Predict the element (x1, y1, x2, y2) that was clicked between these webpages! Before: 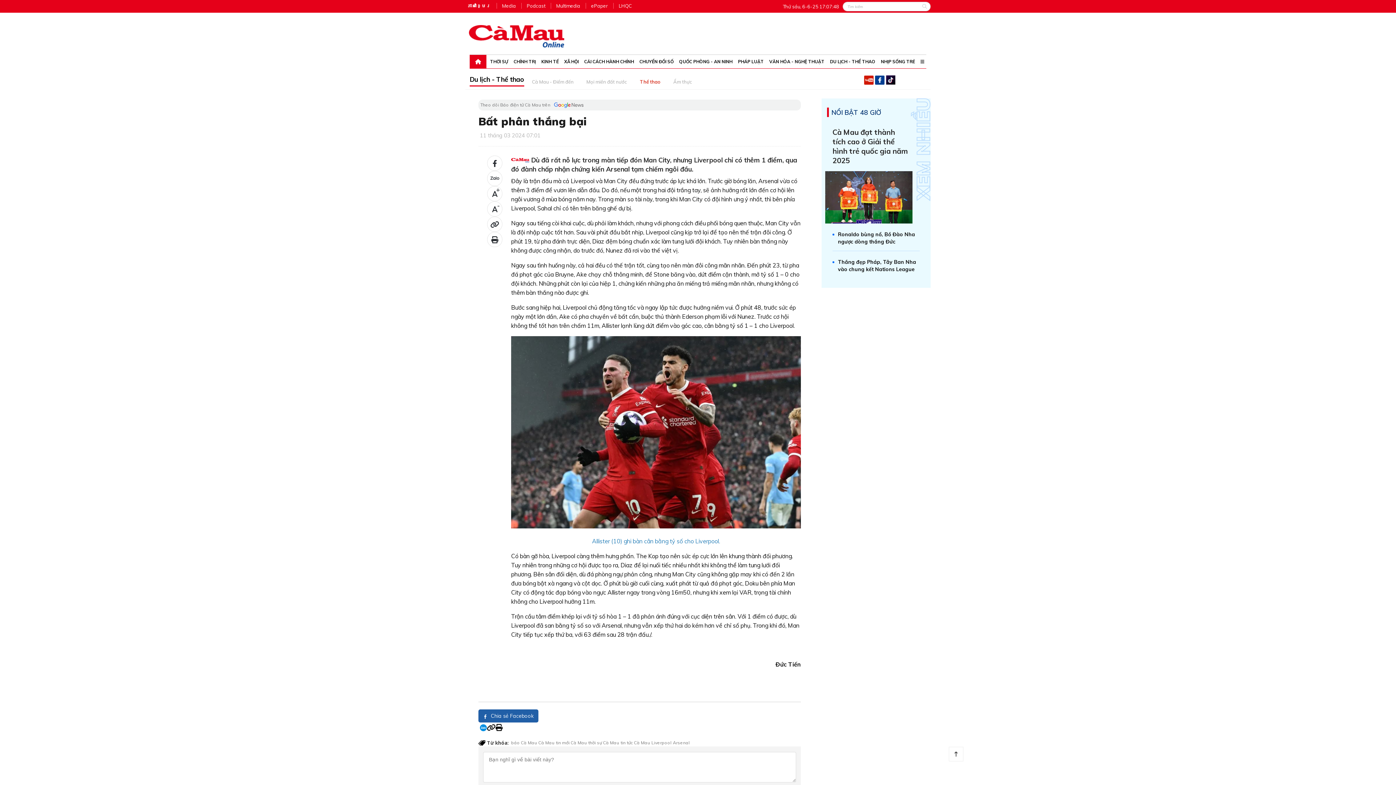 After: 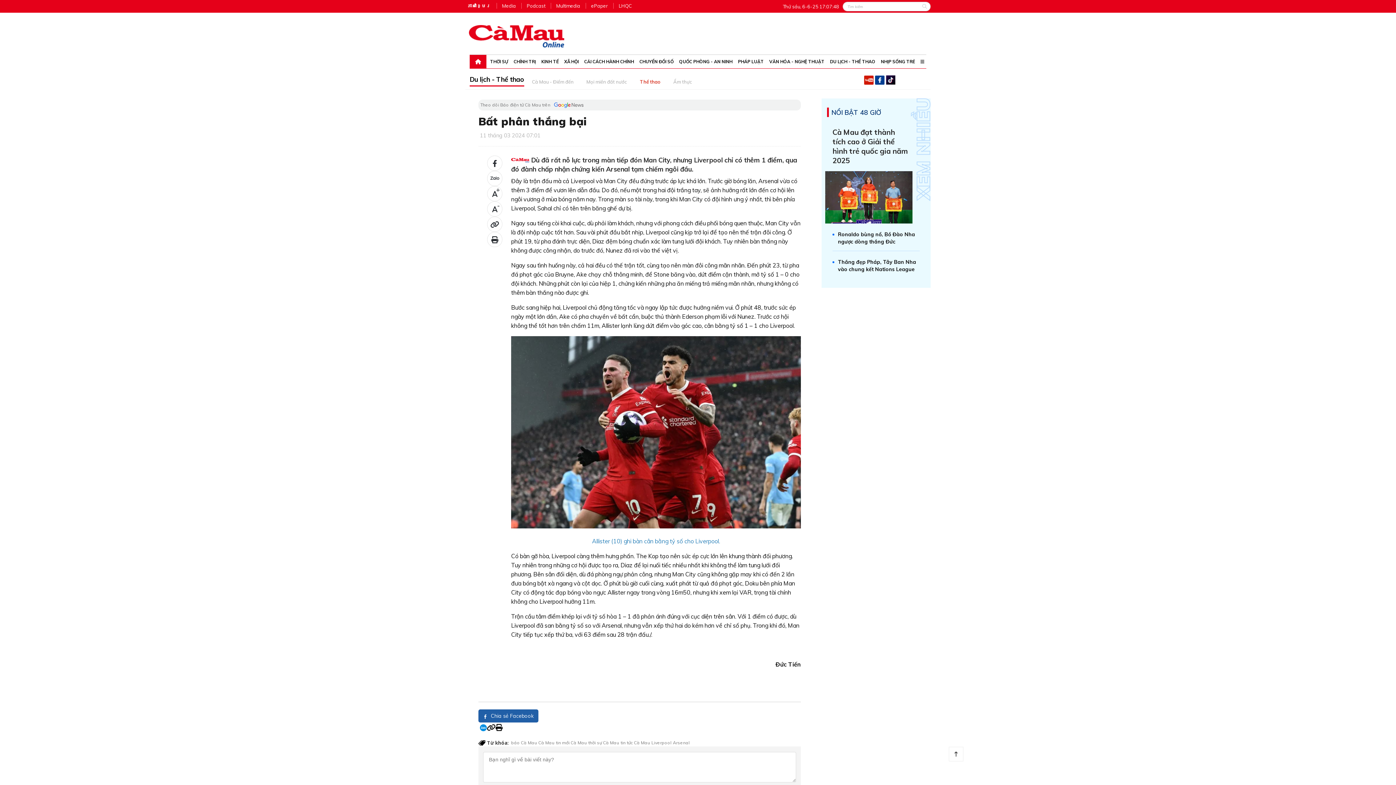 Action: bbox: (478, 99, 801, 110) label: Theo dõi Báo điện tử Cà Mau trên